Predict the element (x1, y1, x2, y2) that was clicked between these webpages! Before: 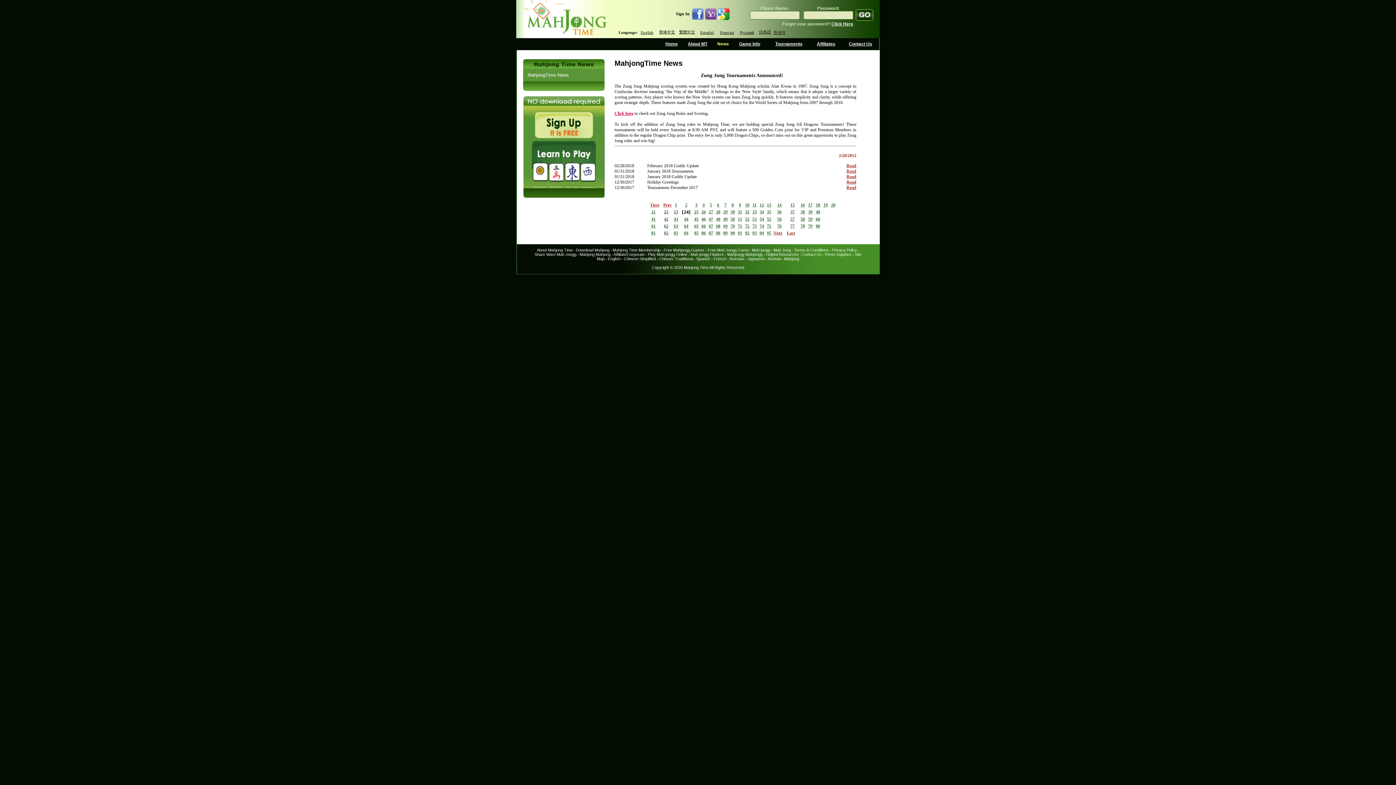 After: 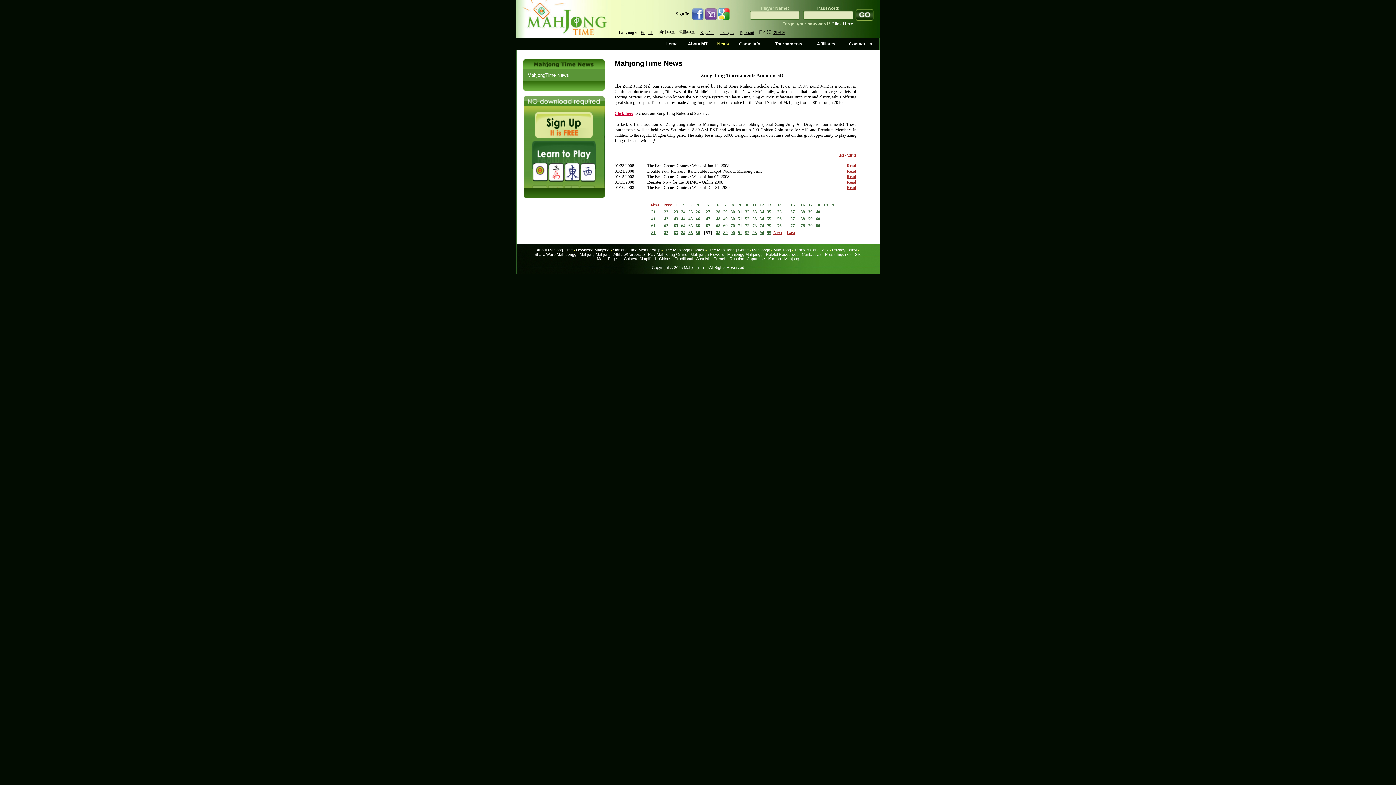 Action: bbox: (708, 230, 713, 235) label: 87